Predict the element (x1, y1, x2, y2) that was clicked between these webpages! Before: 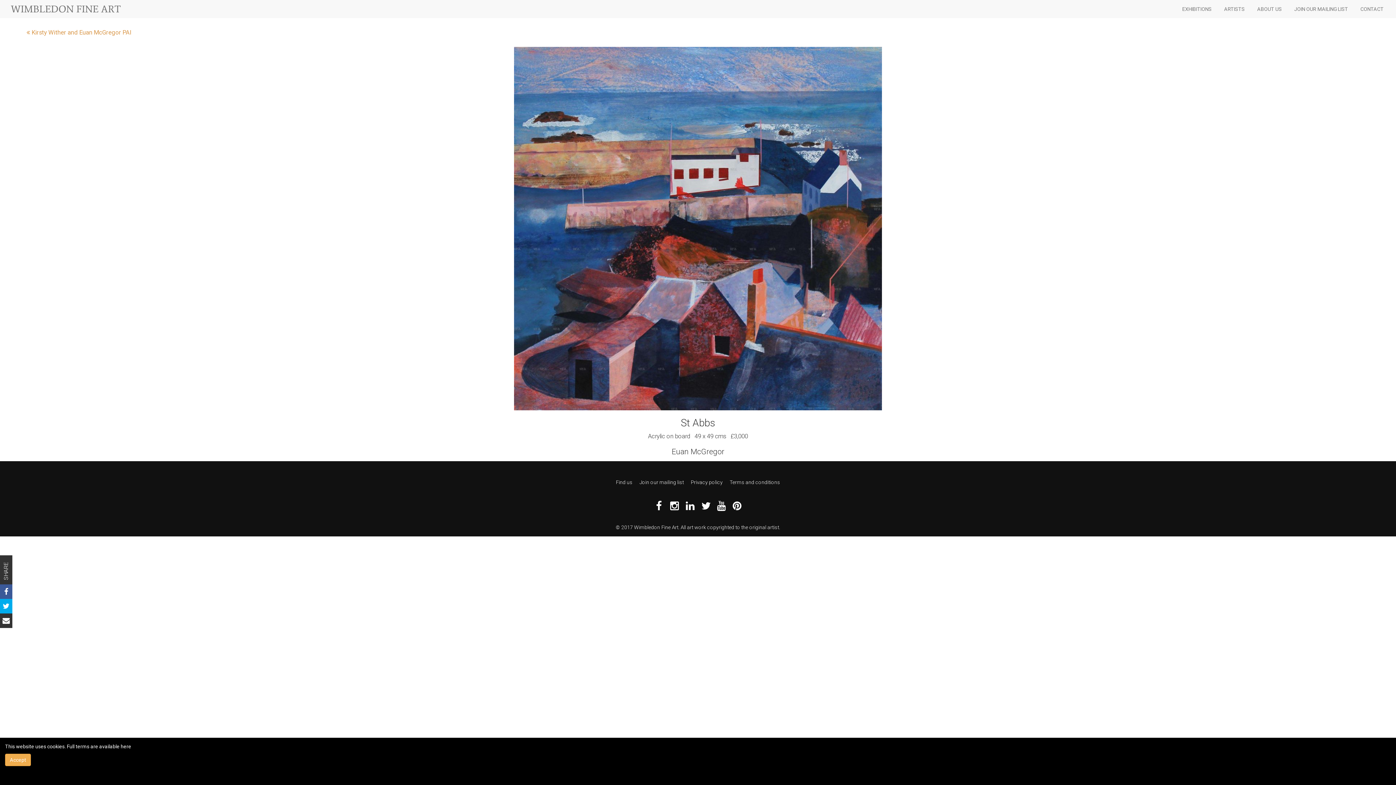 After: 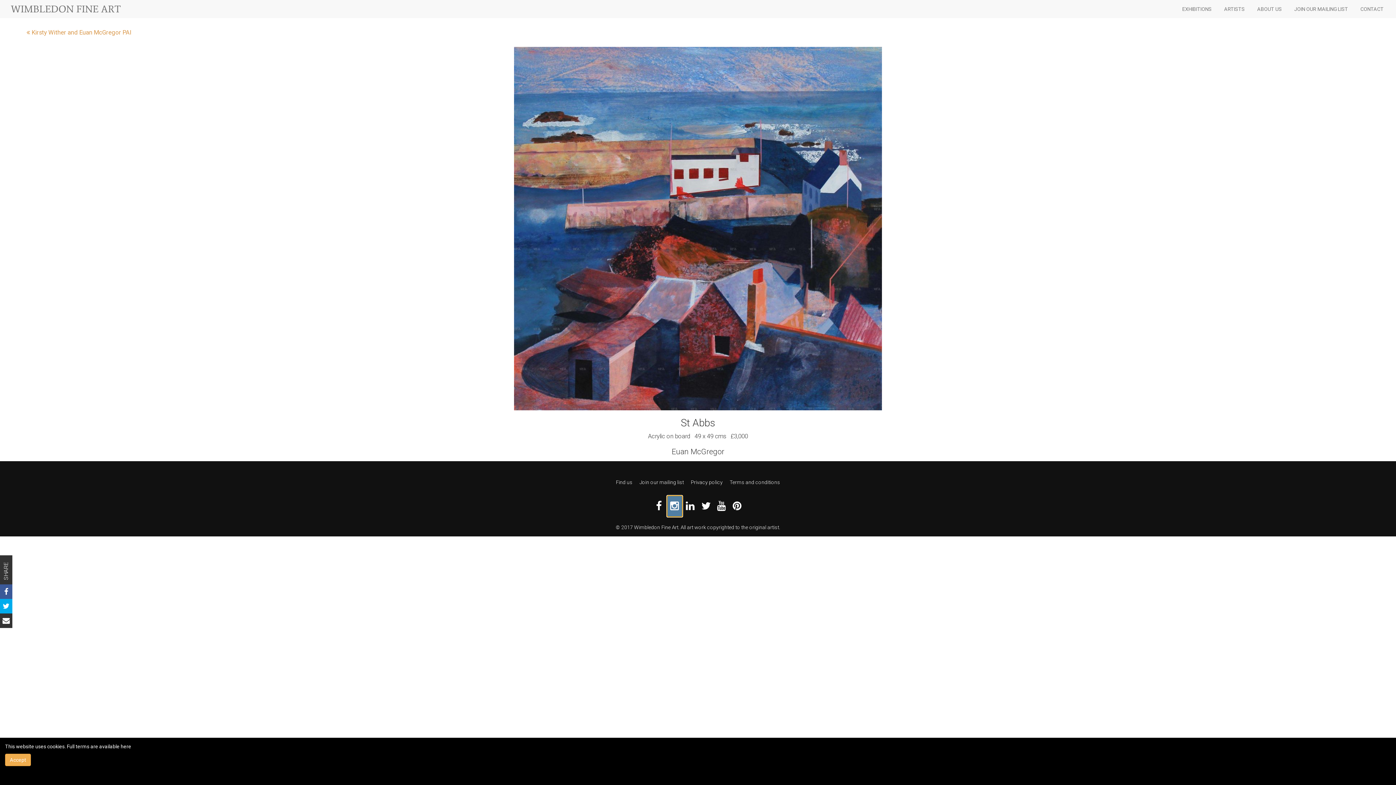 Action: bbox: (667, 505, 682, 510)